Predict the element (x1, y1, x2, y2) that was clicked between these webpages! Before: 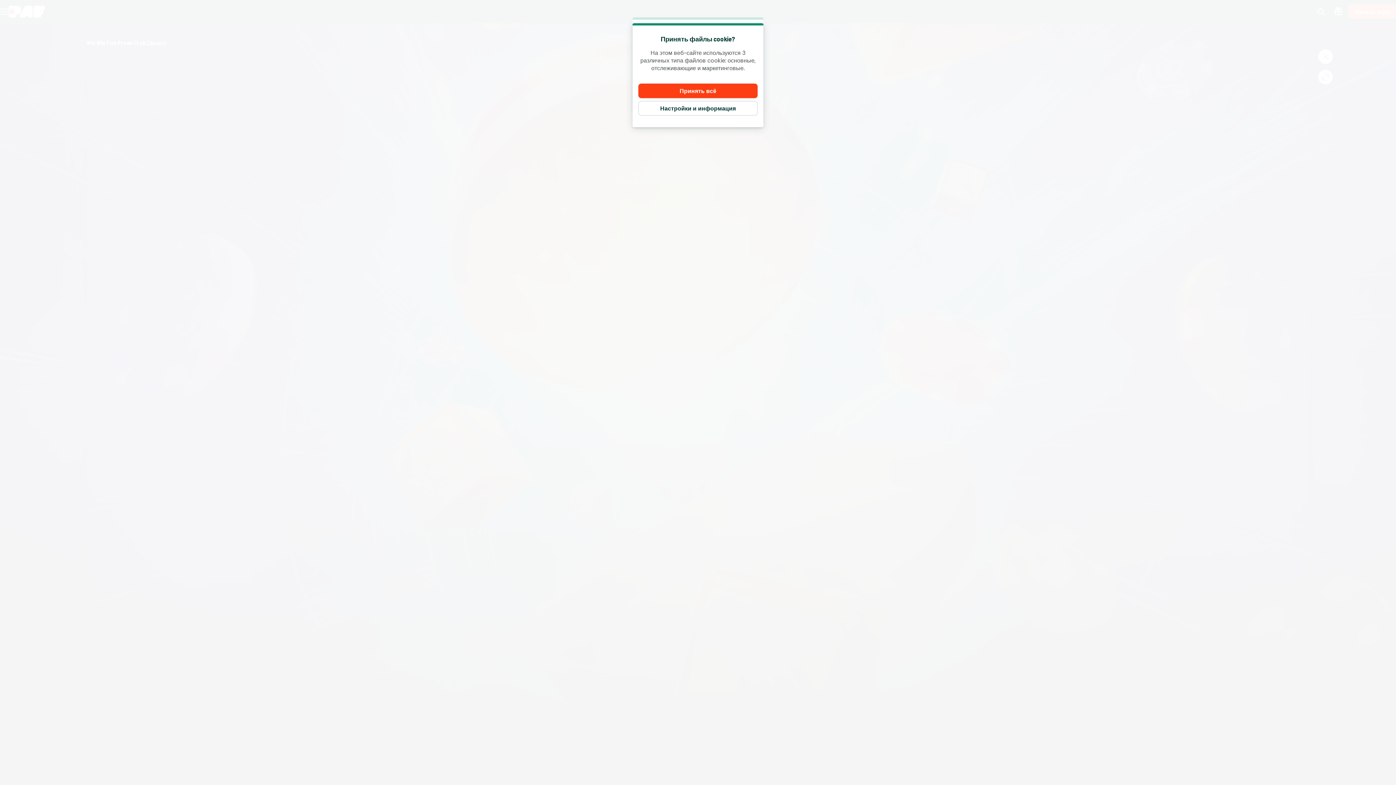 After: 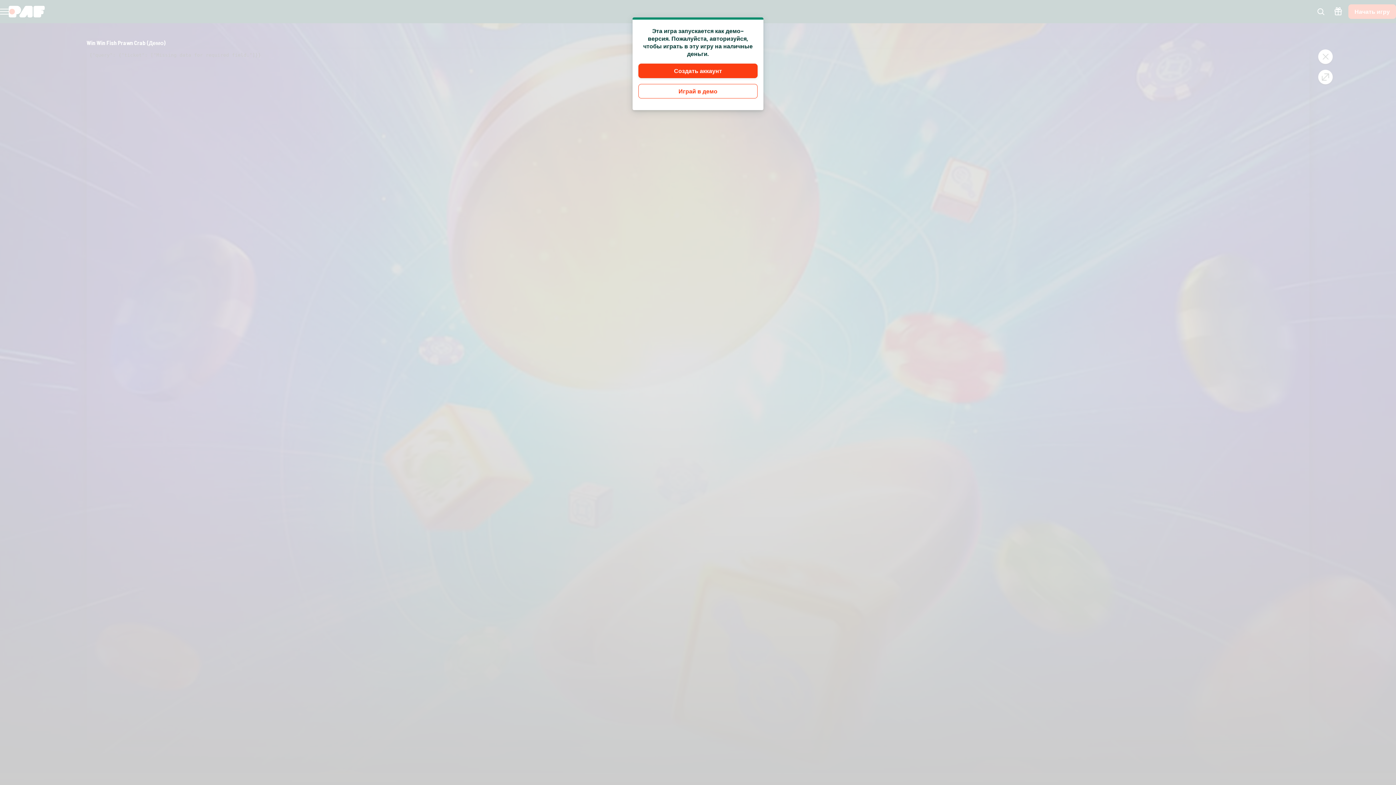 Action: bbox: (638, 83, 757, 98) label: Принять всё